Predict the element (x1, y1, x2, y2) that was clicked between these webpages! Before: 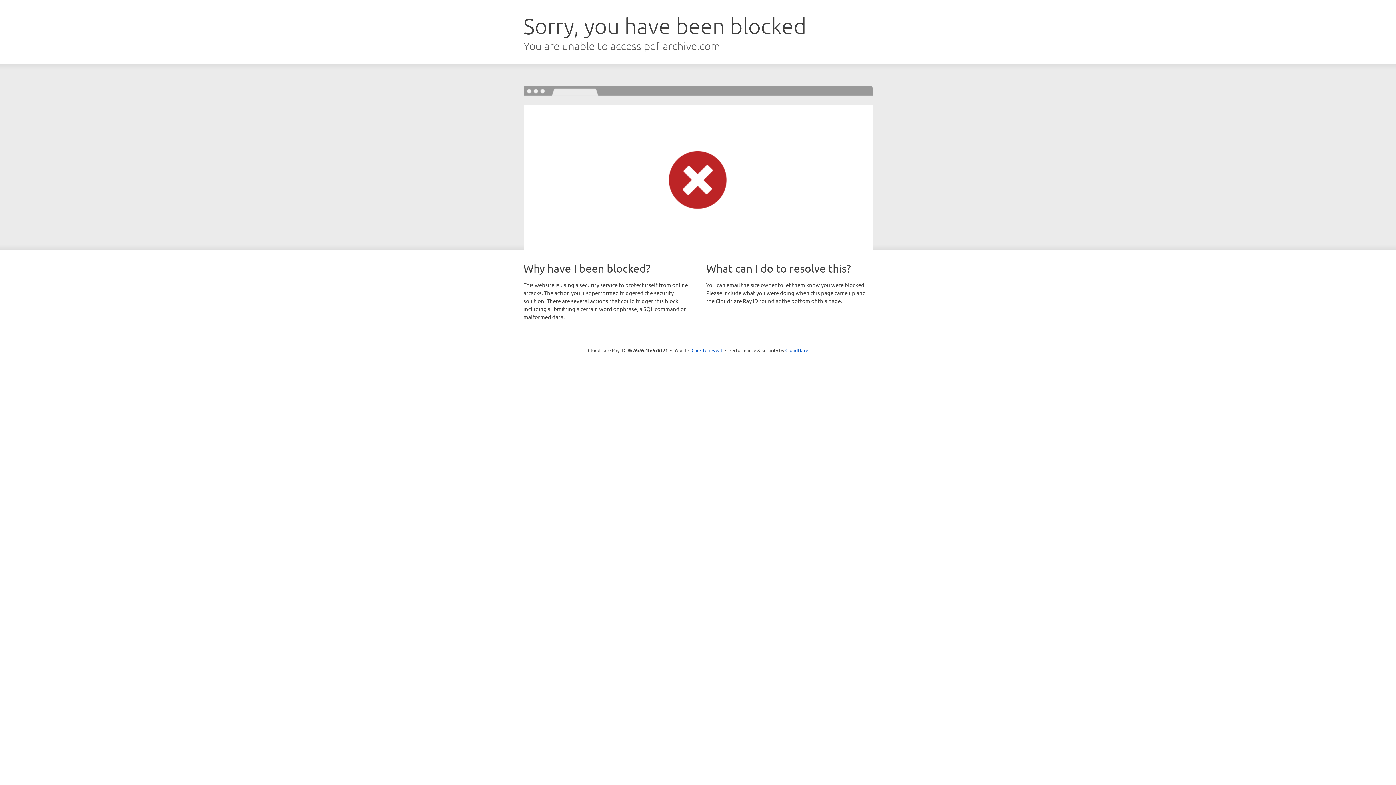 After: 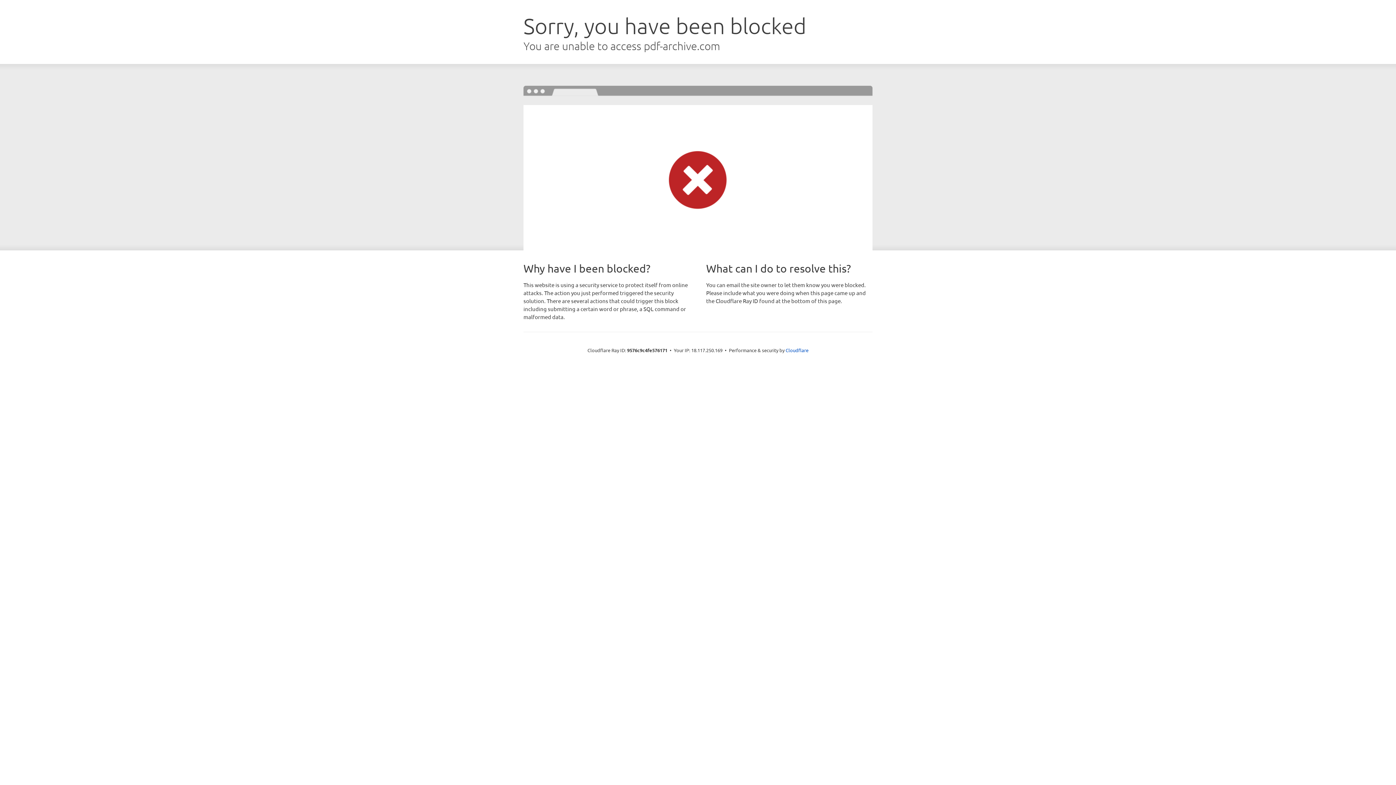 Action: bbox: (691, 346, 722, 353) label: Click to reveal